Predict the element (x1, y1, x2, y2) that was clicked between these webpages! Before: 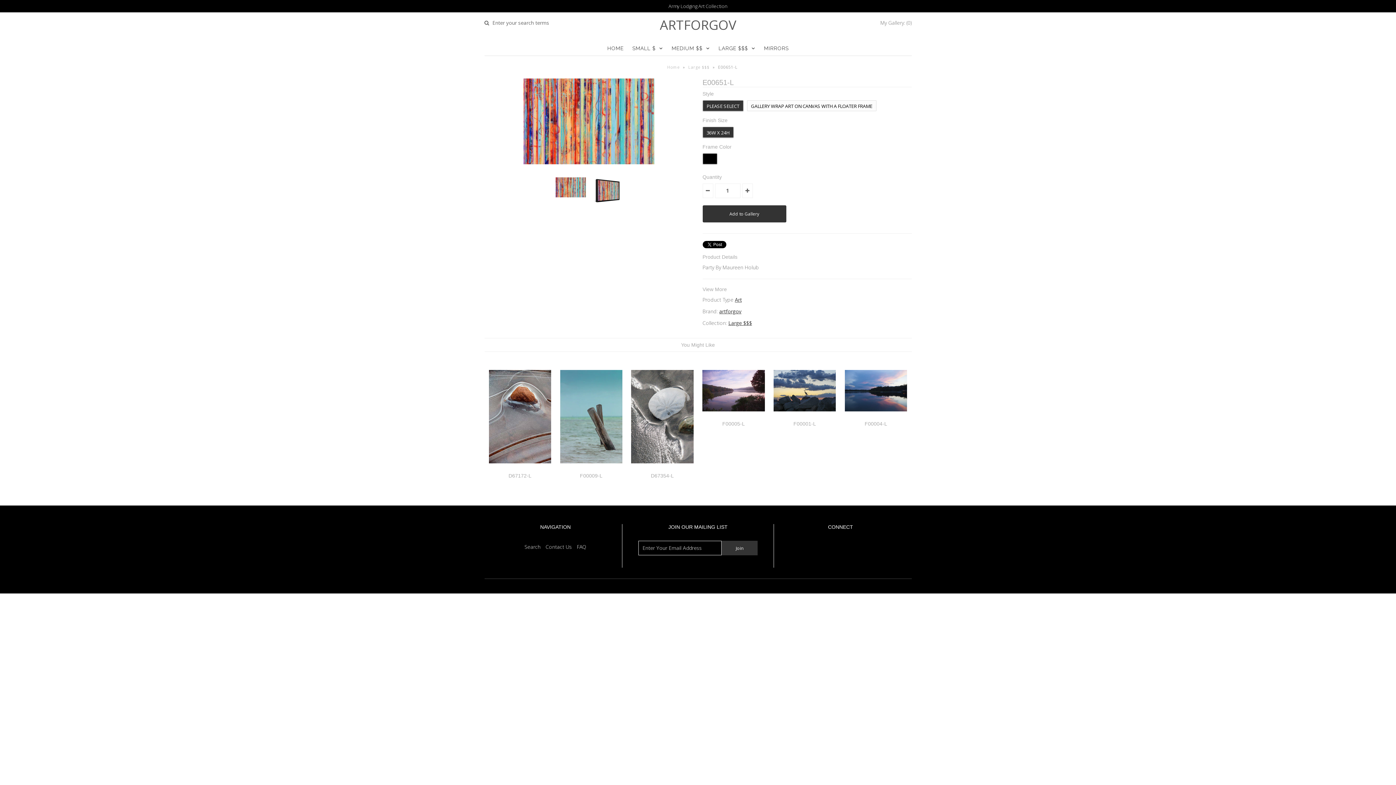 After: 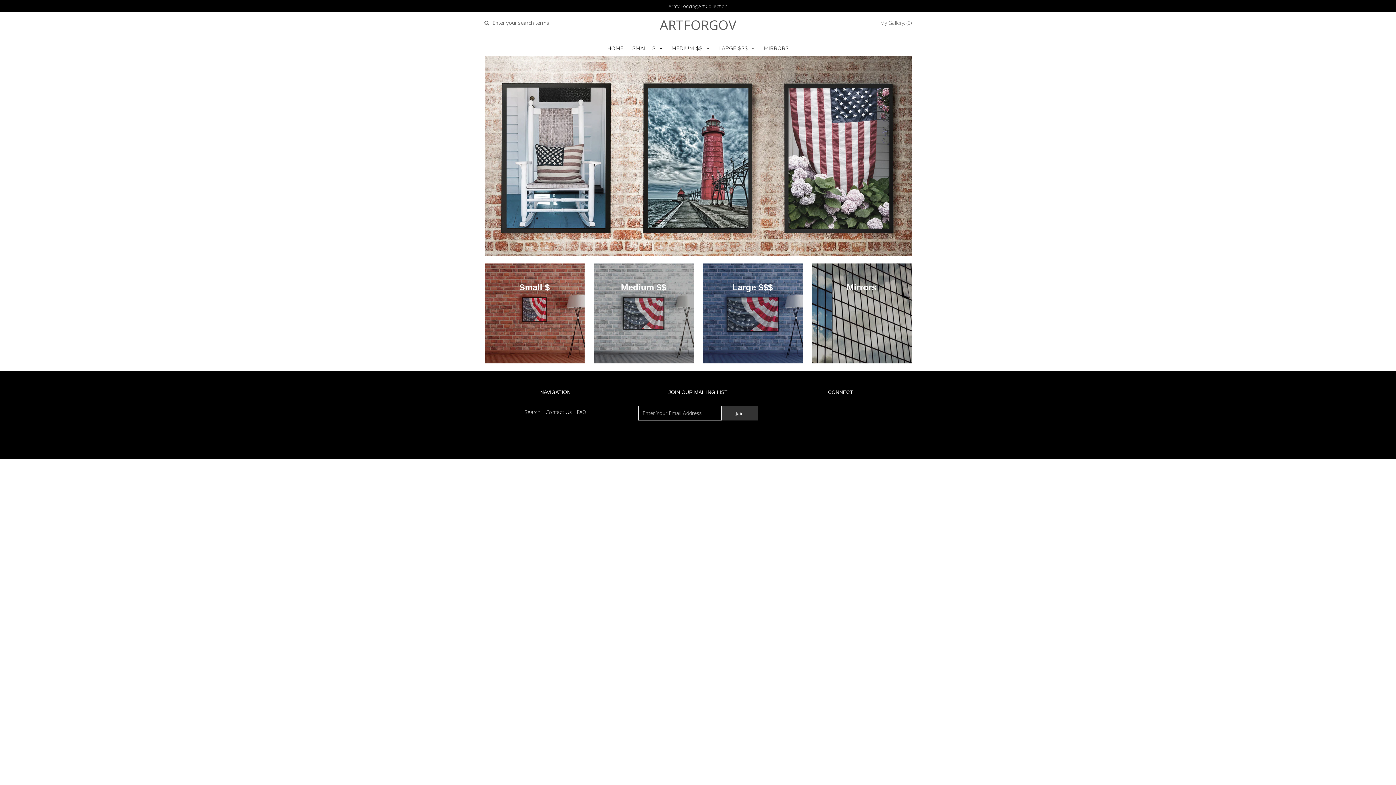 Action: label: HOME bbox: (603, 41, 627, 55)